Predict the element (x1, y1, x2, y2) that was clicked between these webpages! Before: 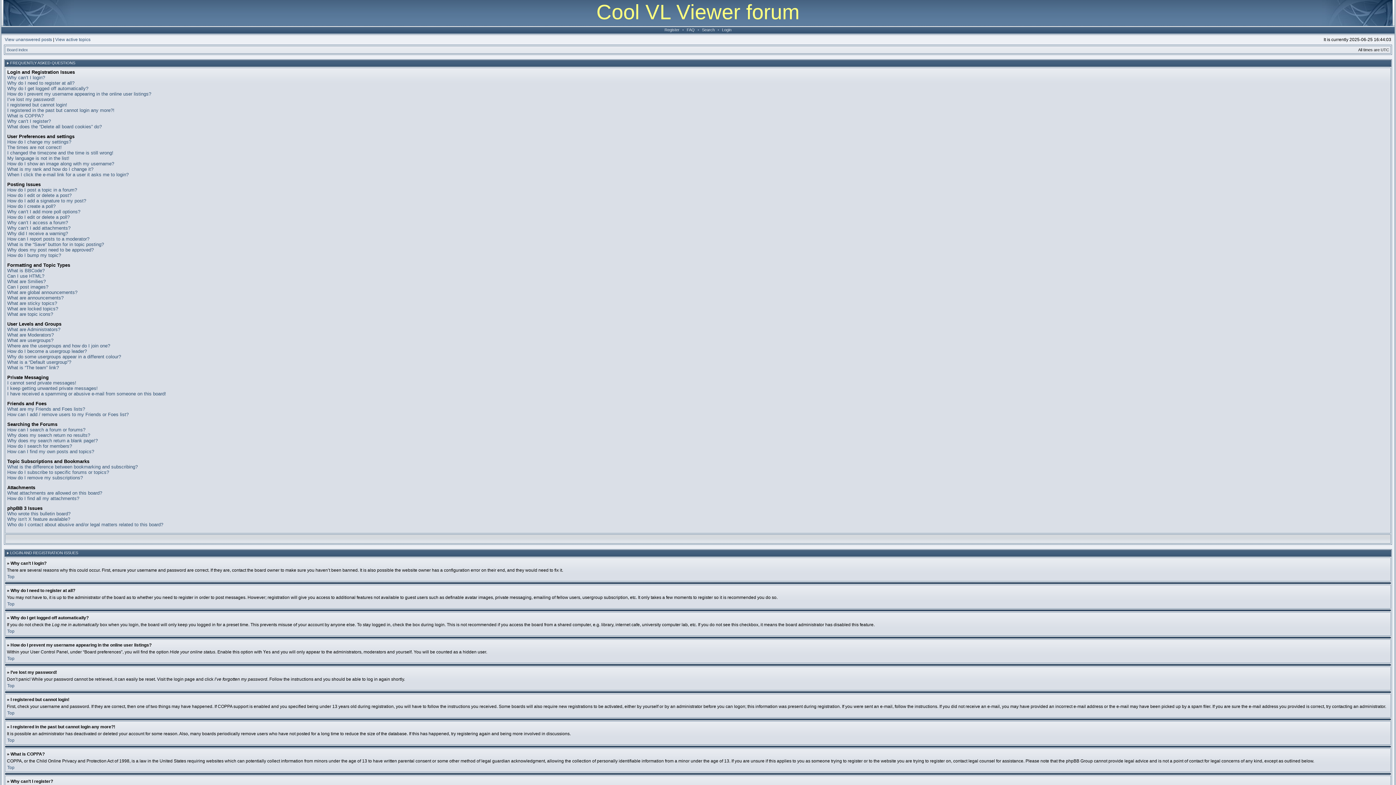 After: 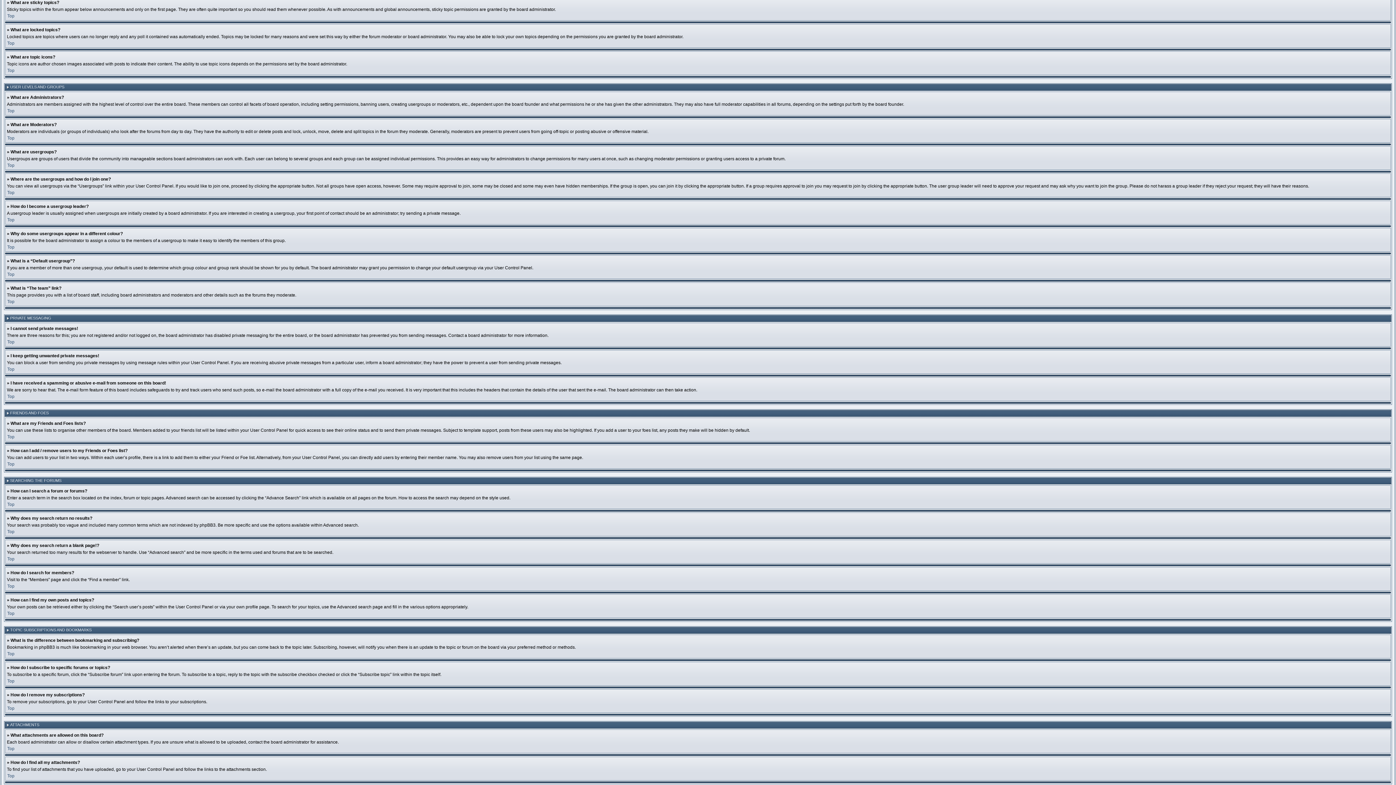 Action: label: What are sticky topics? bbox: (7, 300, 57, 306)